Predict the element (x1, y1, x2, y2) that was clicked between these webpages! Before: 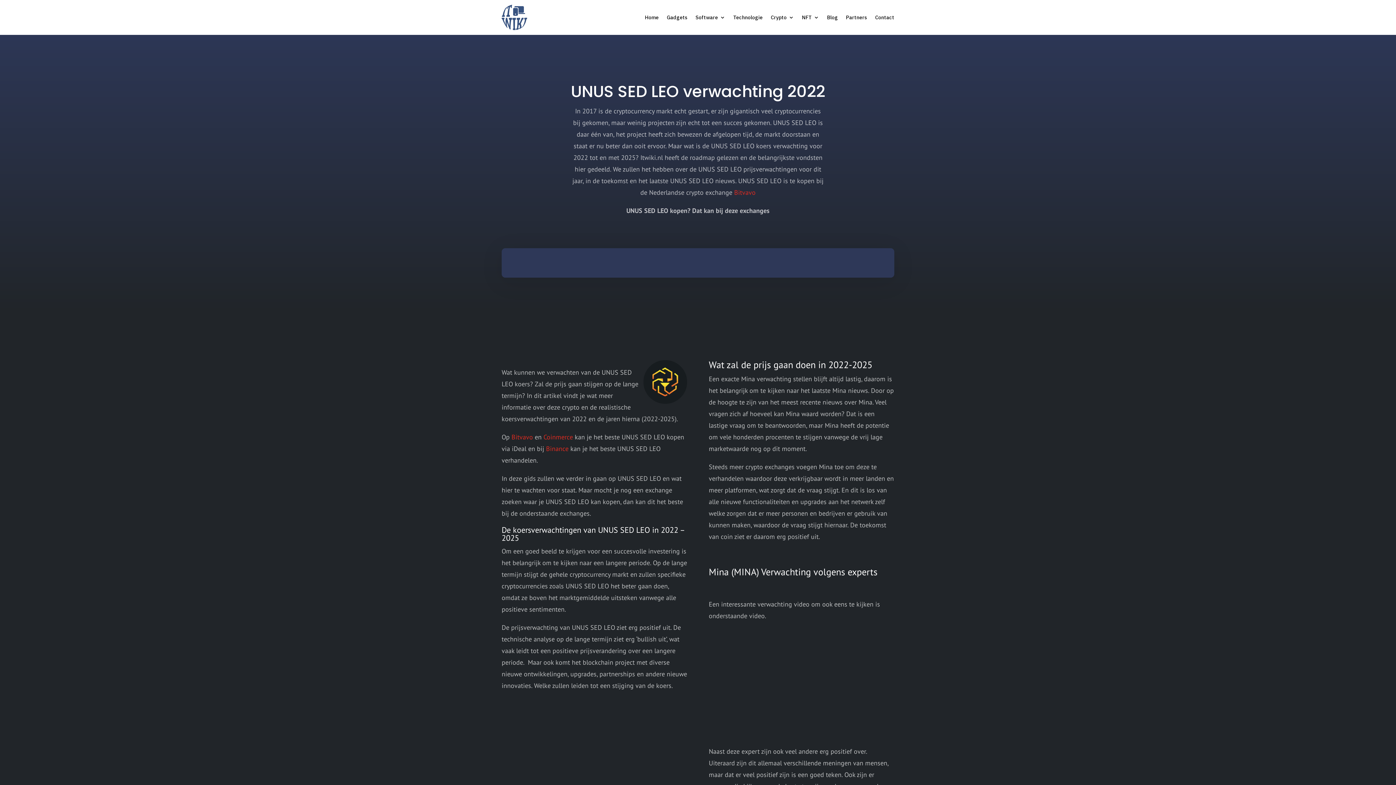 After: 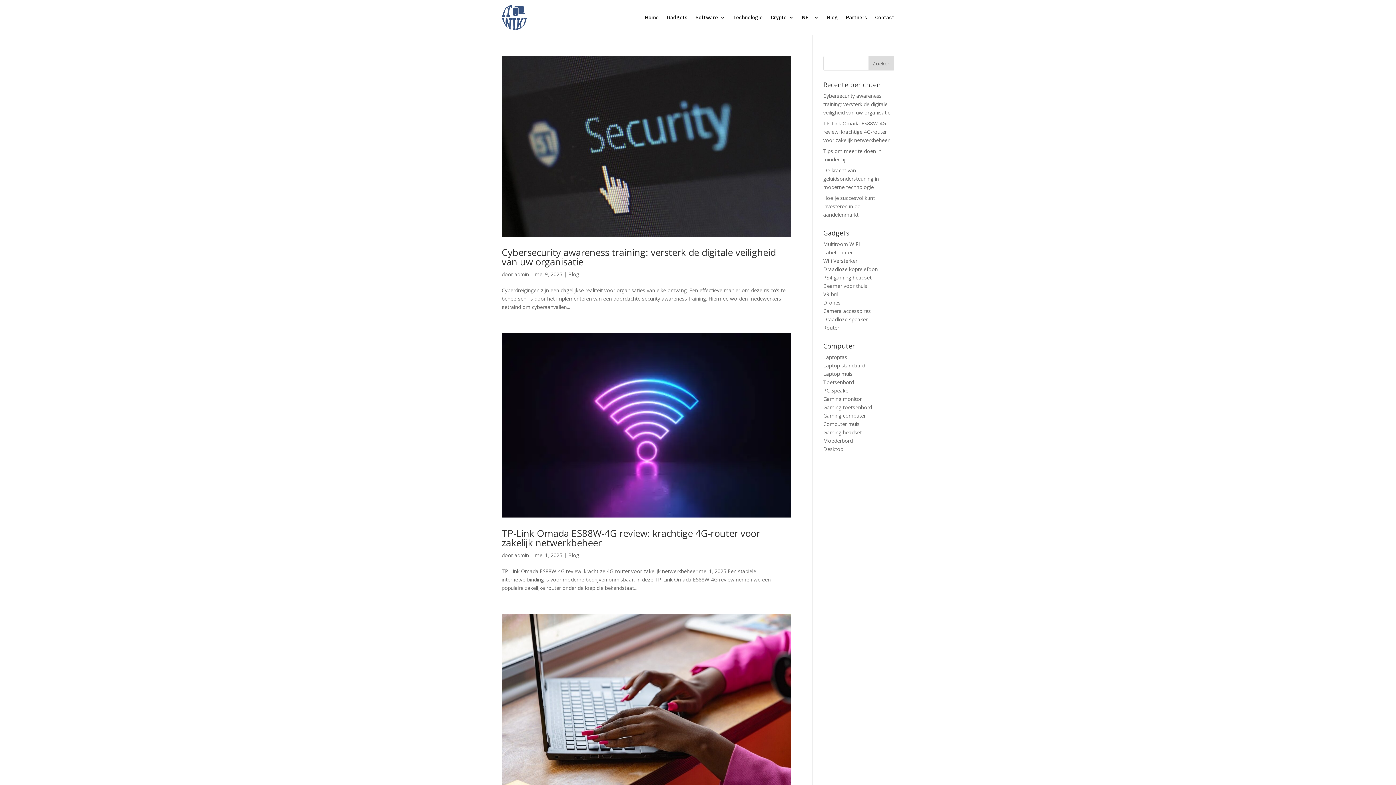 Action: label: Blog bbox: (827, 3, 838, 31)